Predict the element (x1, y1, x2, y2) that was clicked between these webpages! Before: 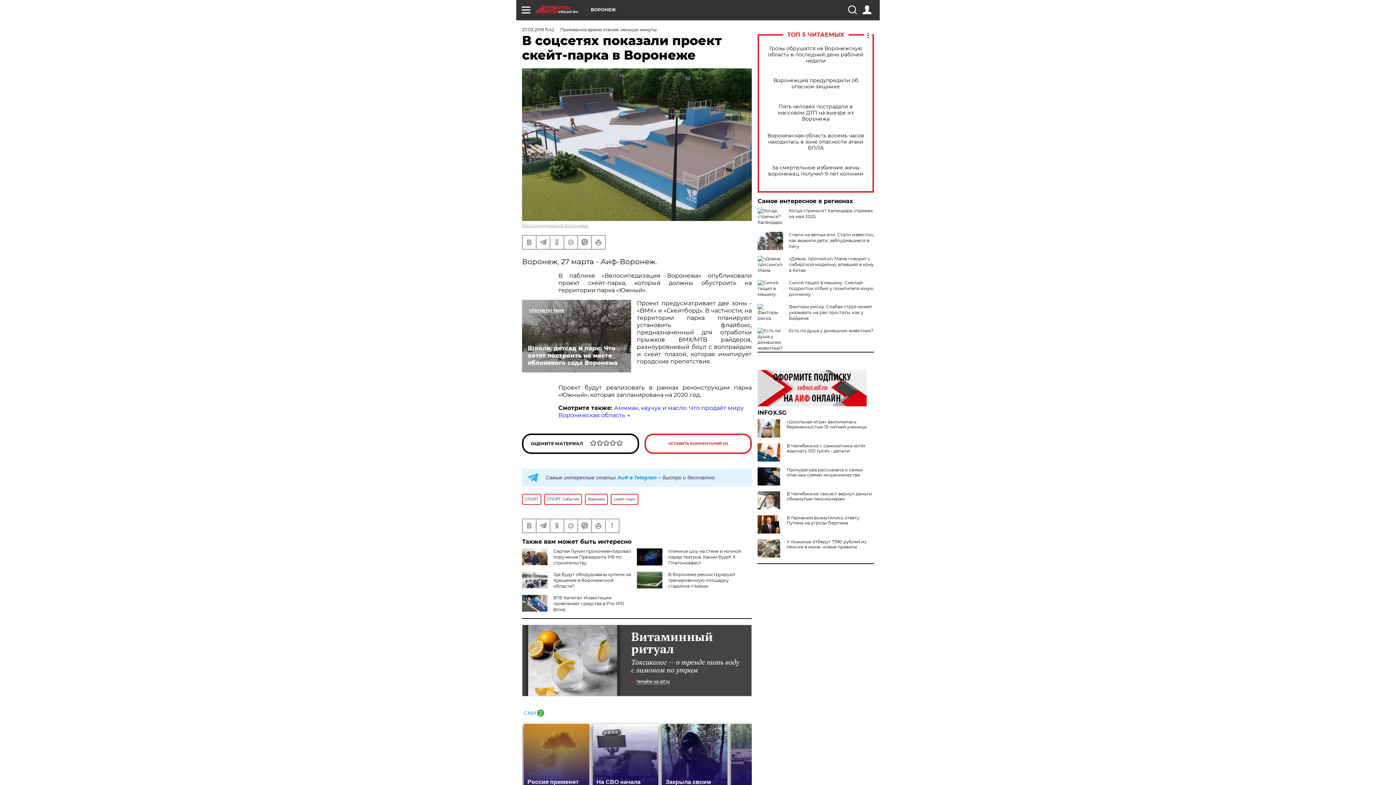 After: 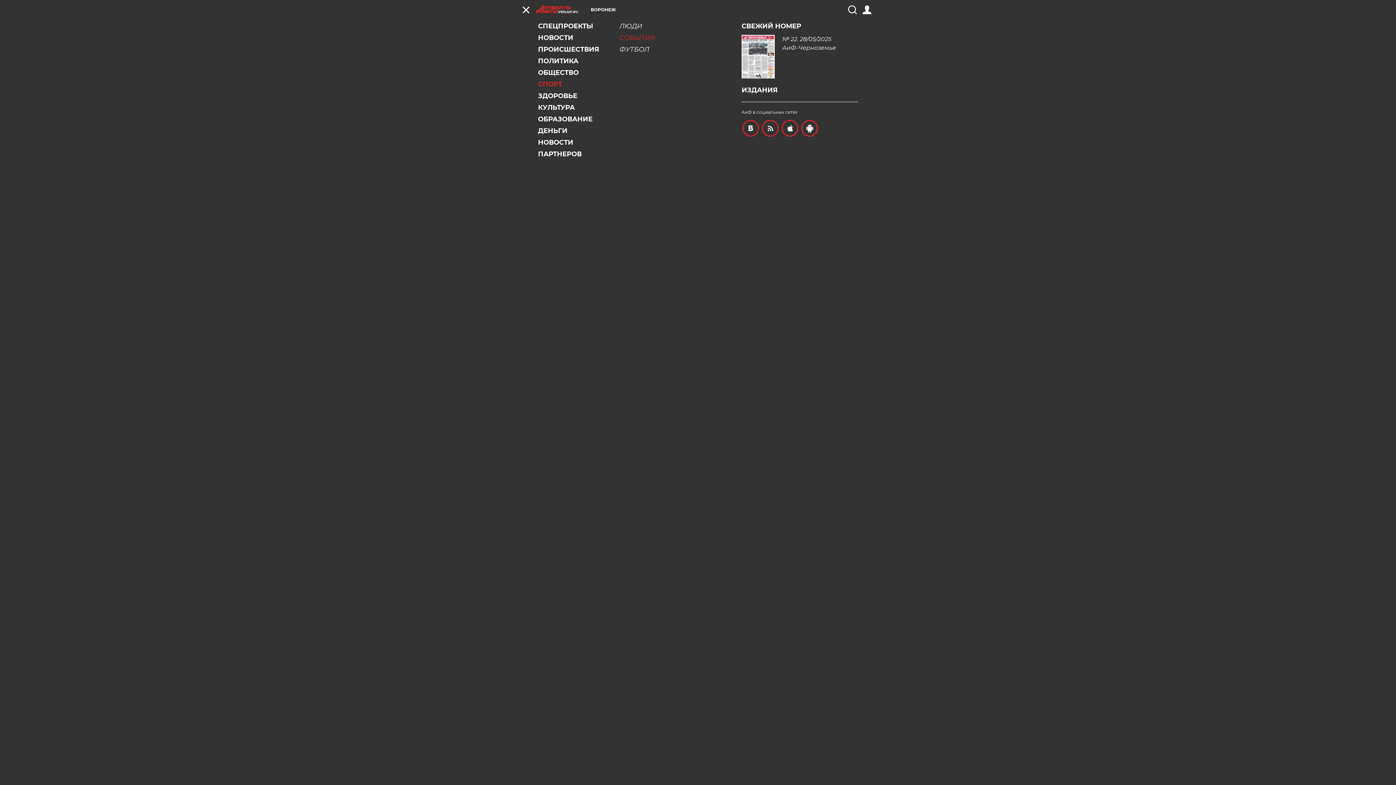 Action: bbox: (521, 5, 530, 14)